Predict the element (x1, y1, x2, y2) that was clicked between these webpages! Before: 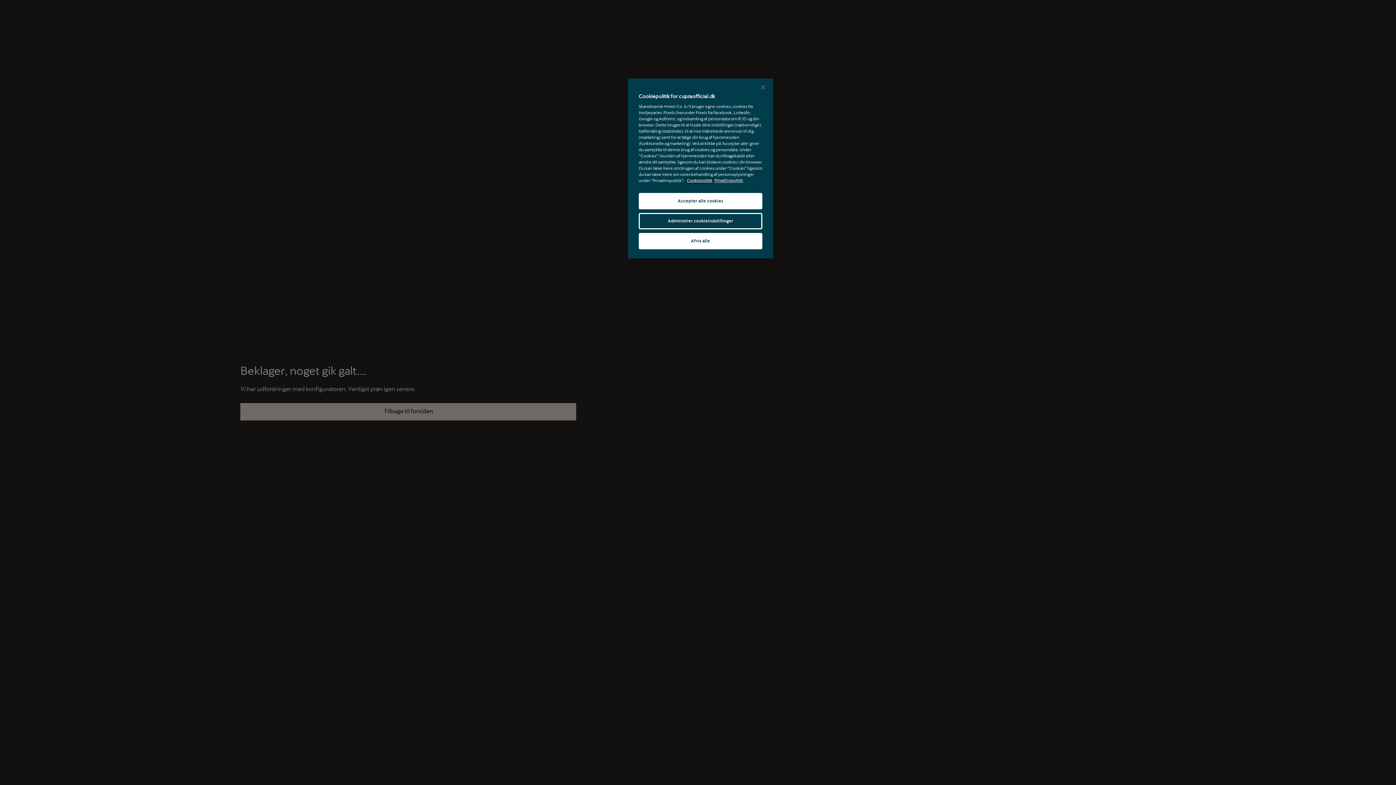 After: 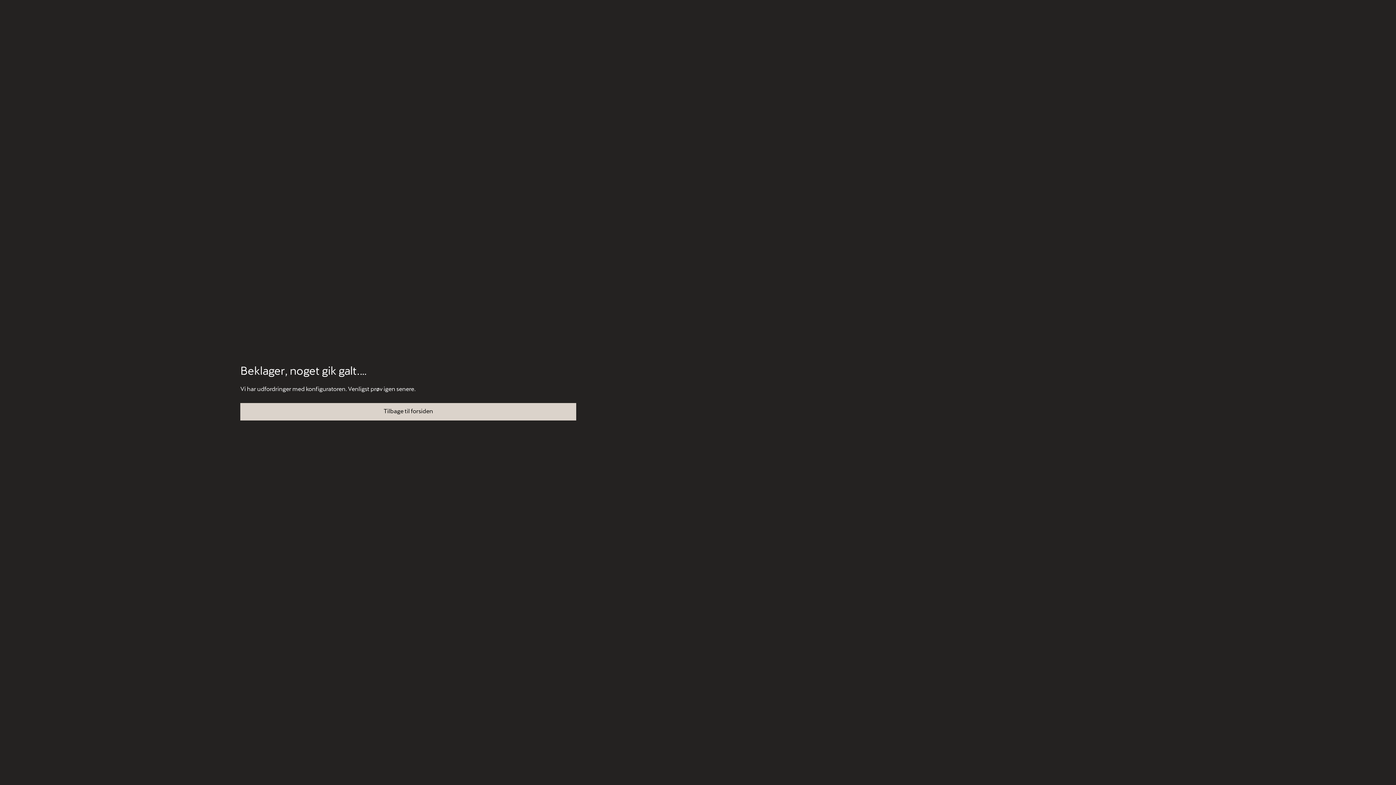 Action: label: Afvis alle bbox: (638, 237, 762, 253)